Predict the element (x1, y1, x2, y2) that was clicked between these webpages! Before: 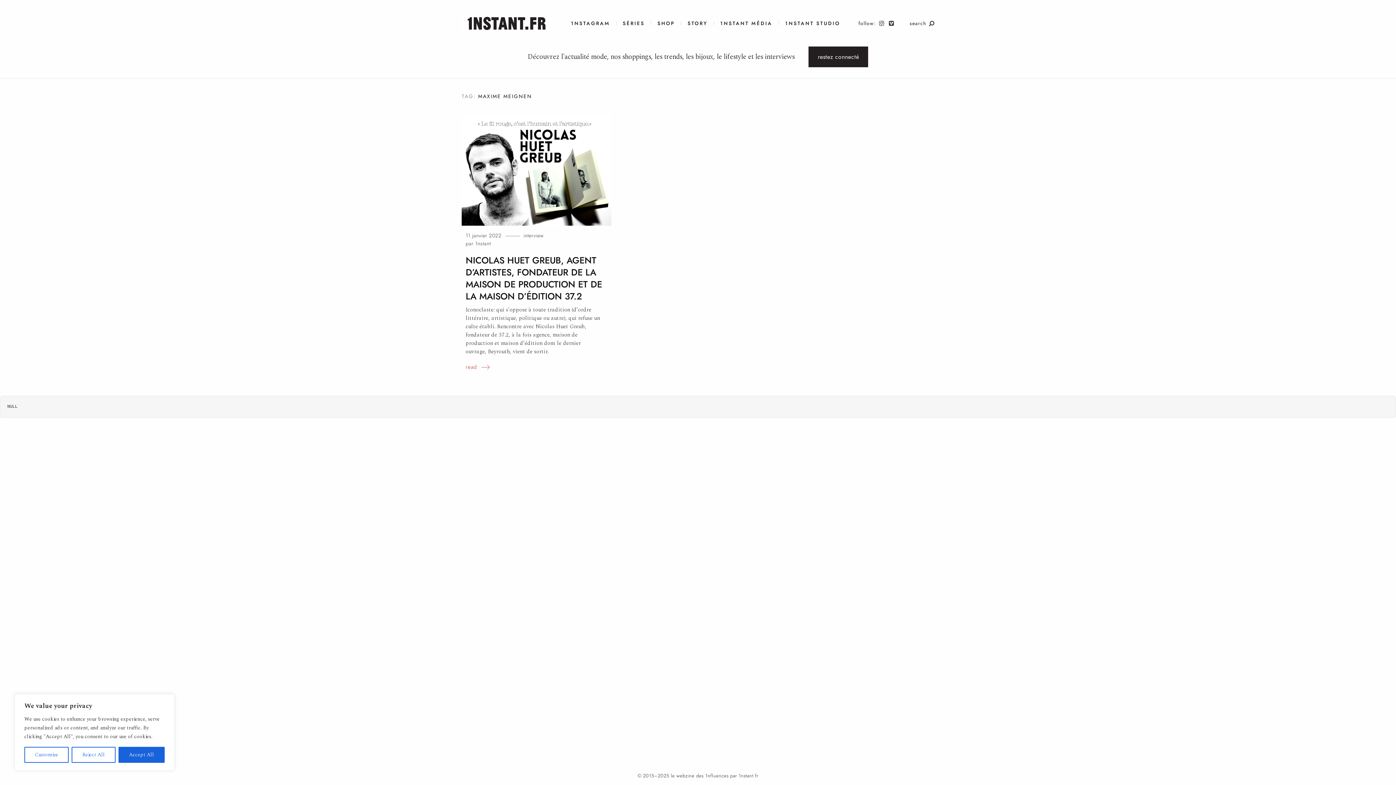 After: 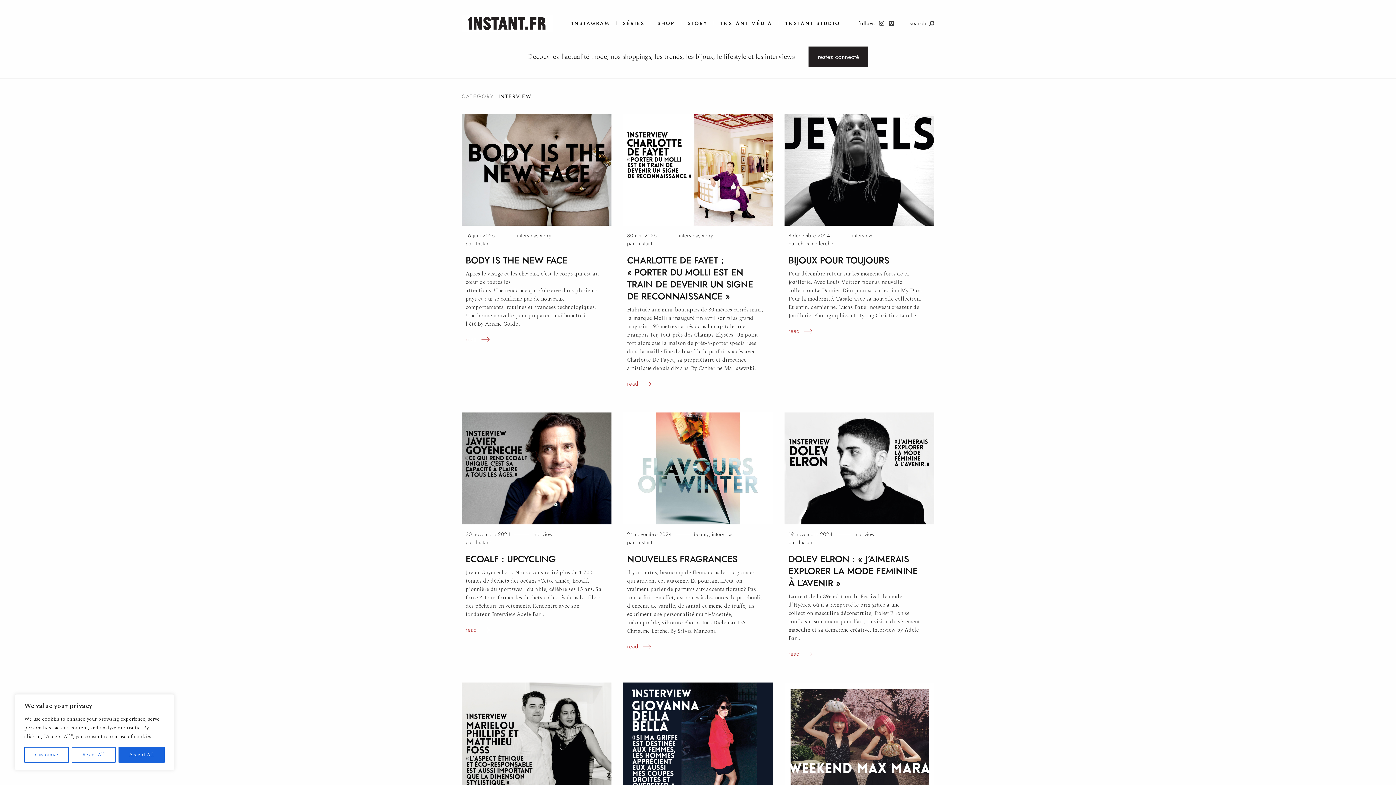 Action: label: interview bbox: (523, 232, 543, 239)